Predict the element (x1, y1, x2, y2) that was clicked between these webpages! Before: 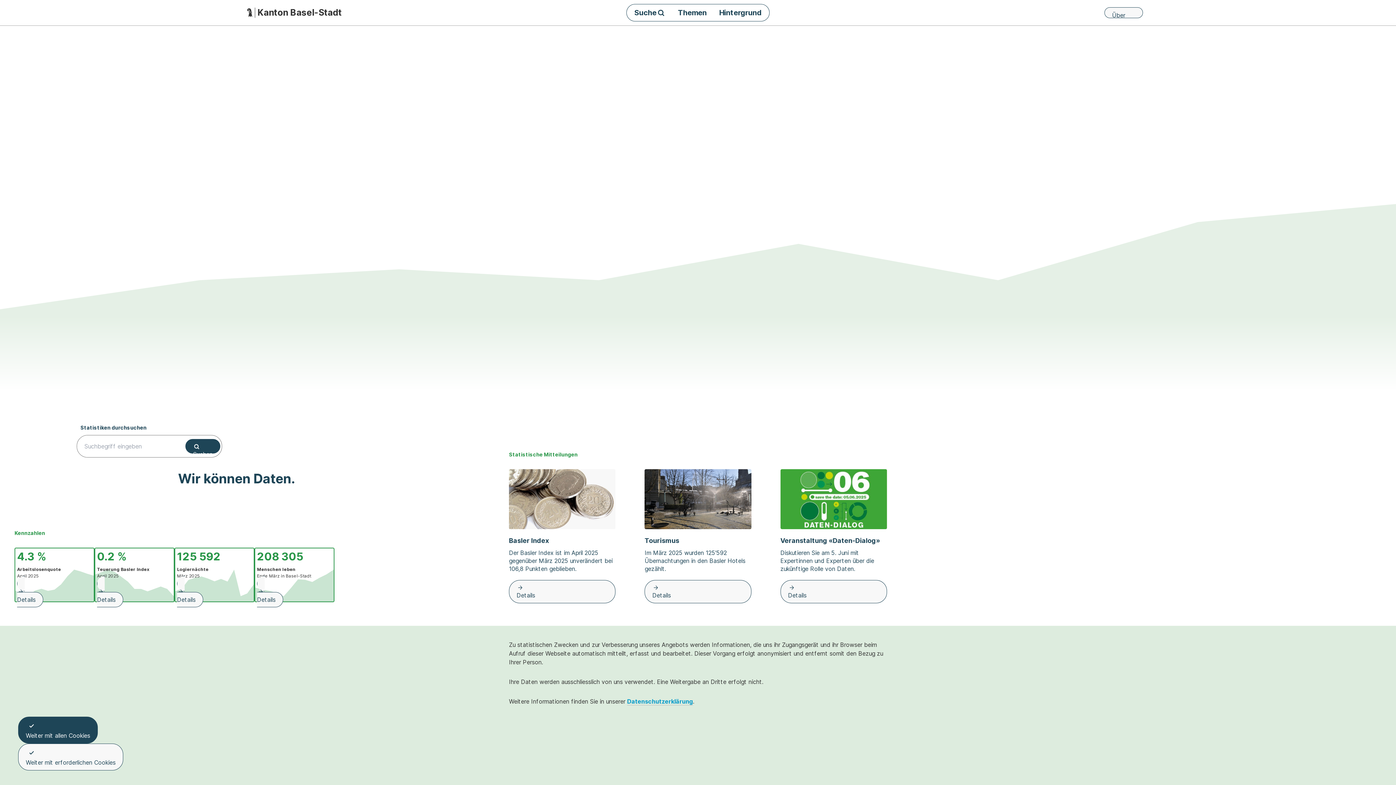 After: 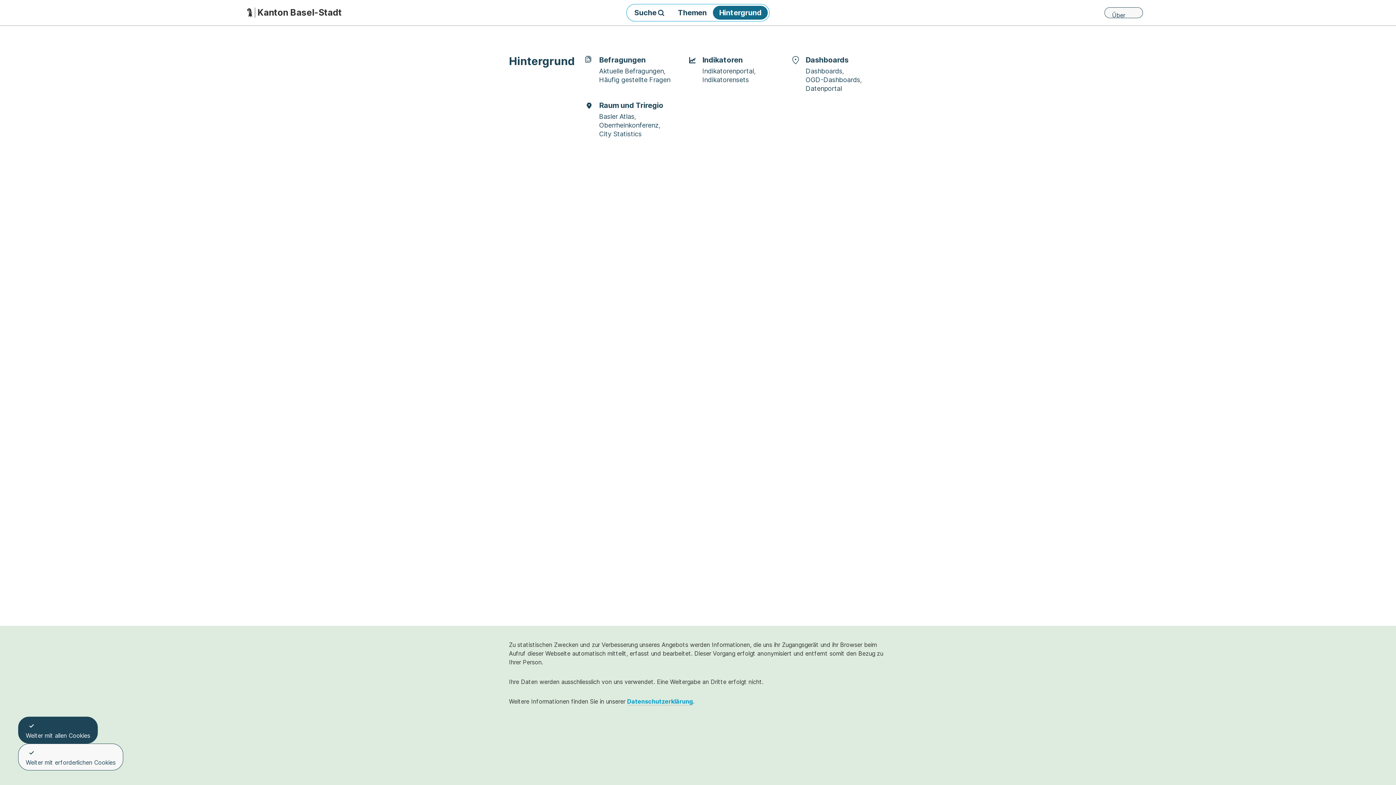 Action: bbox: (713, 5, 767, 19) label: Hintergrund